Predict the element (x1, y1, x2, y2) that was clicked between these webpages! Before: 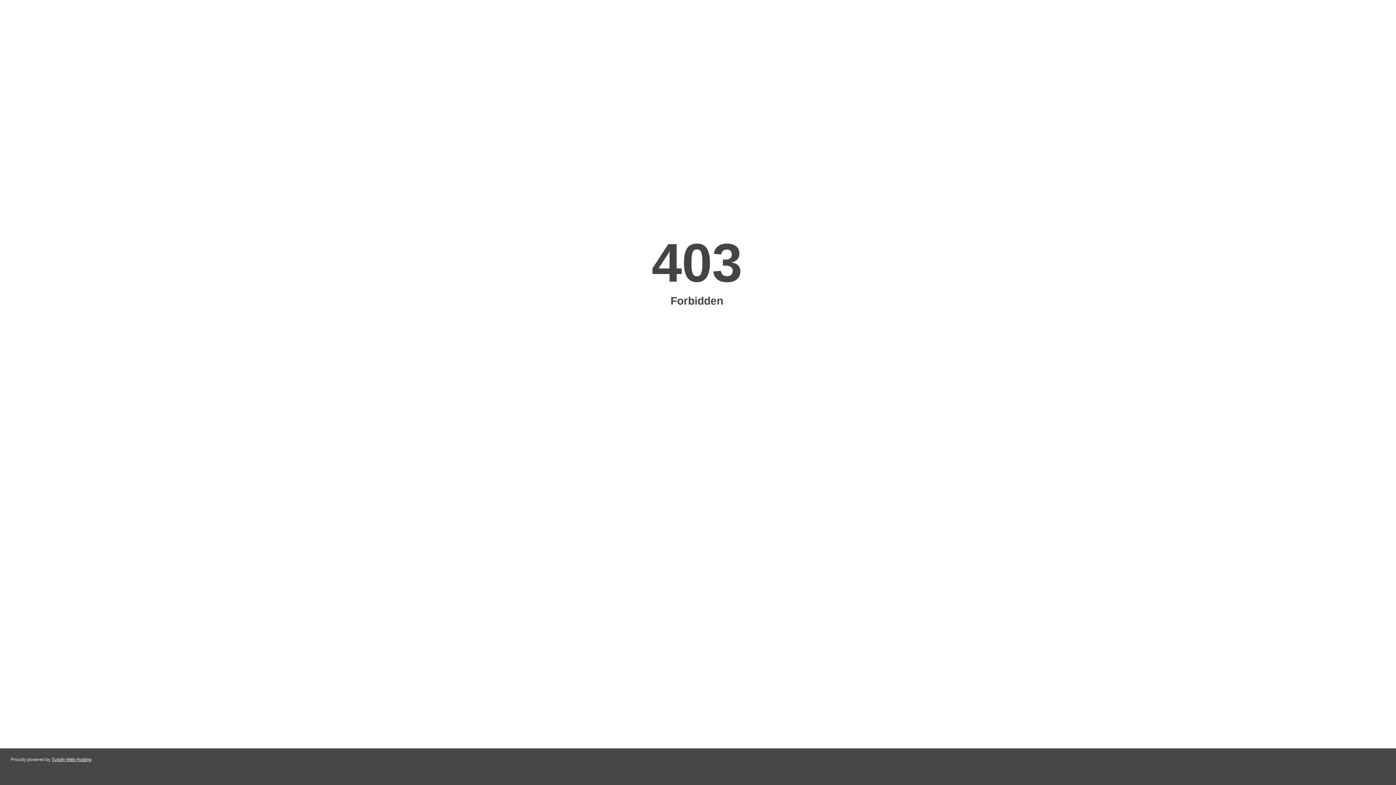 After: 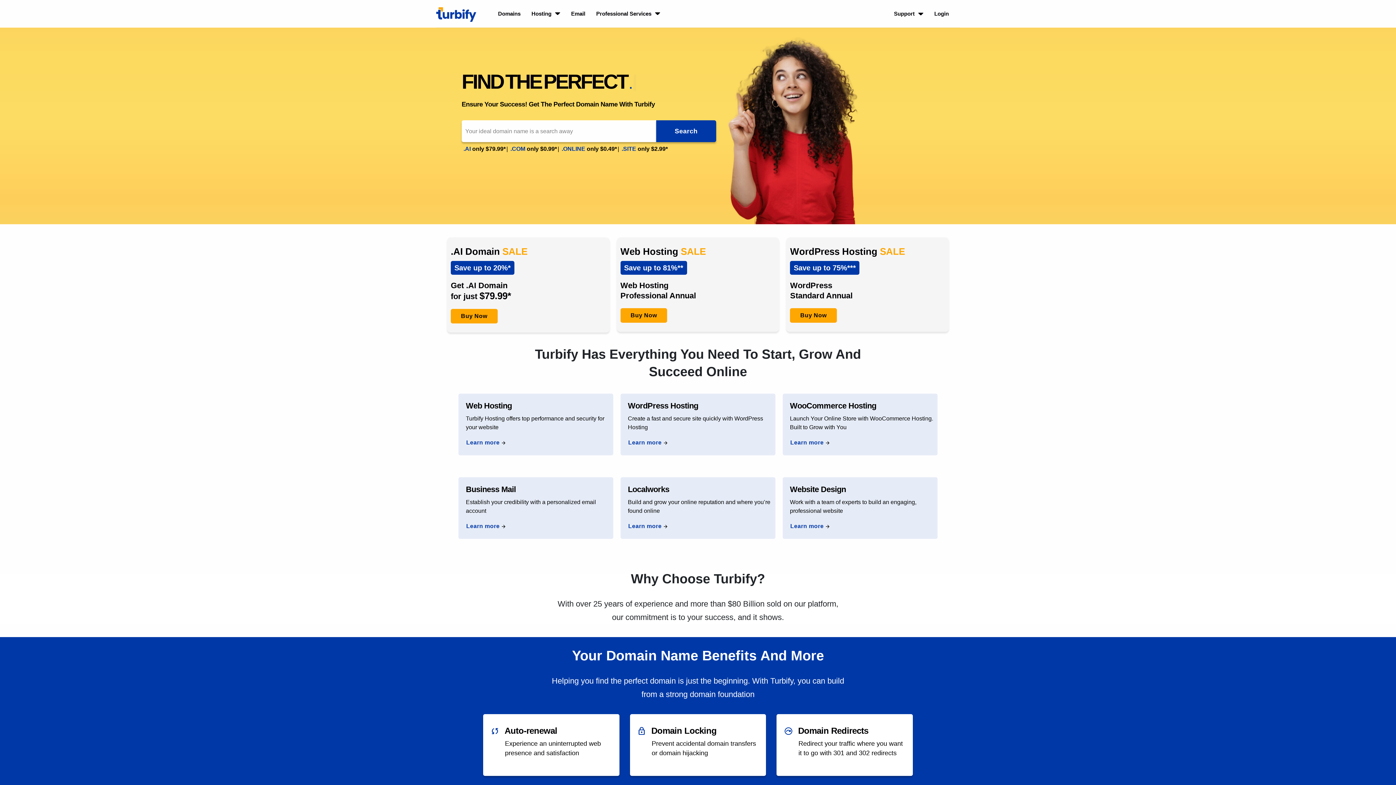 Action: label: Turbify Web Hosting bbox: (51, 757, 91, 762)